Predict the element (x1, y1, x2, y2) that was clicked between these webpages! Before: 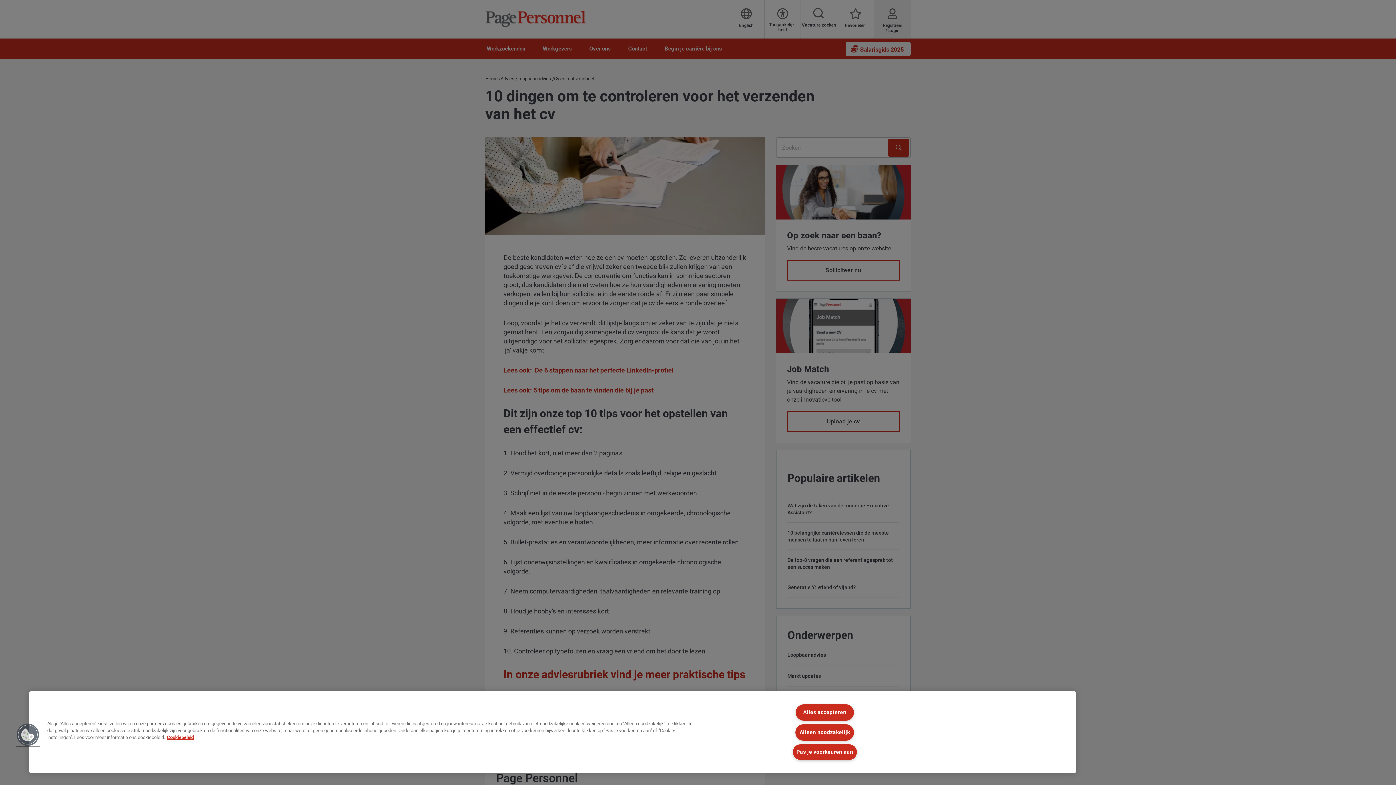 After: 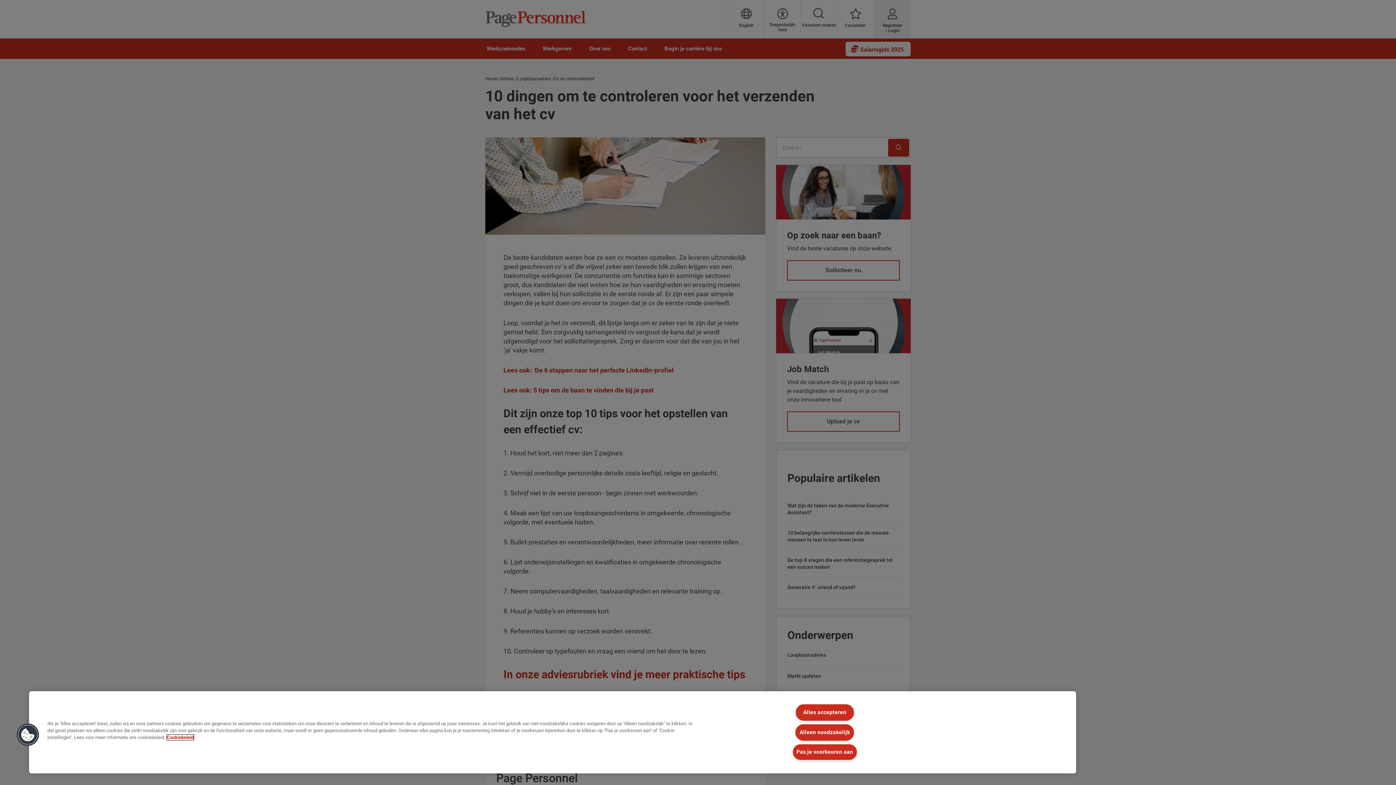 Action: label: Cookiebeleid, opent in een nieuw tabblad bbox: (166, 735, 193, 740)